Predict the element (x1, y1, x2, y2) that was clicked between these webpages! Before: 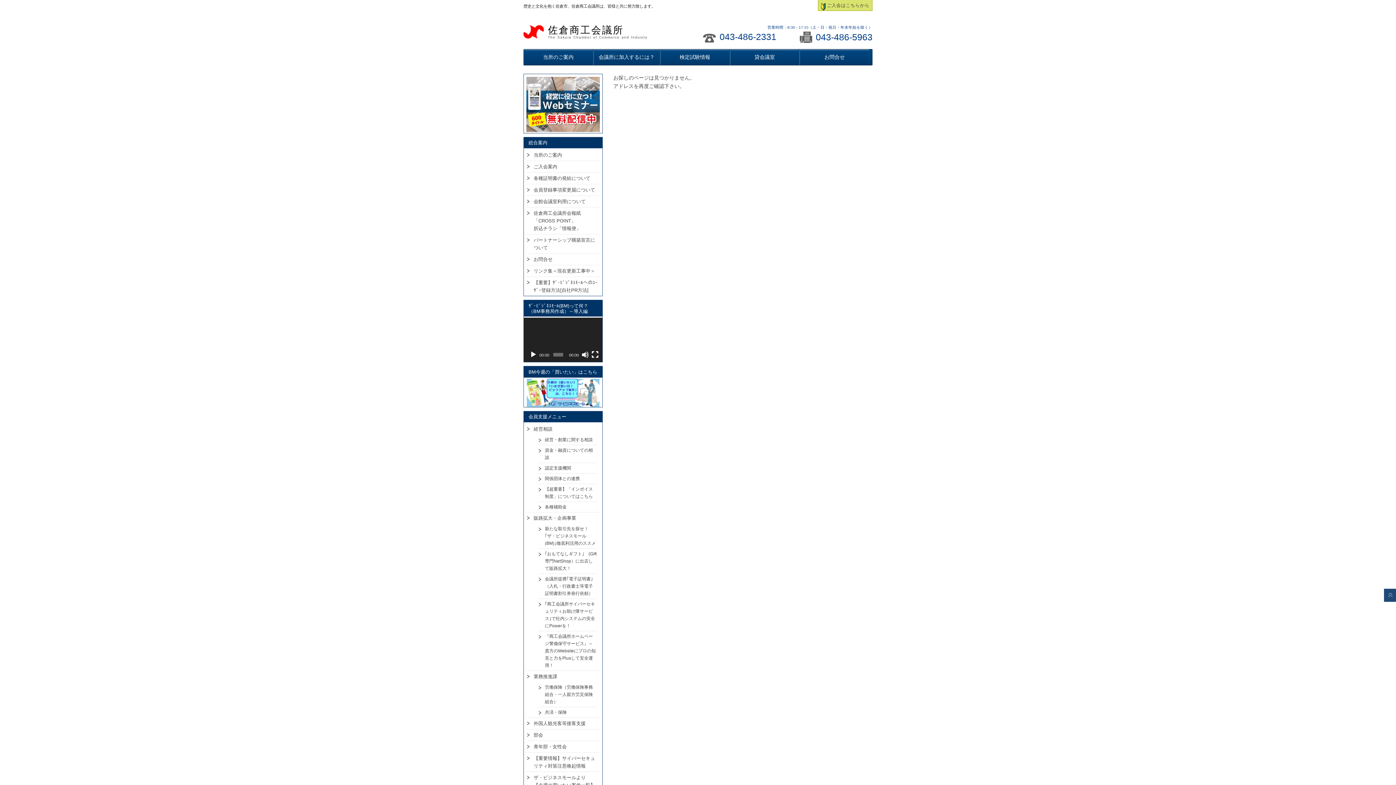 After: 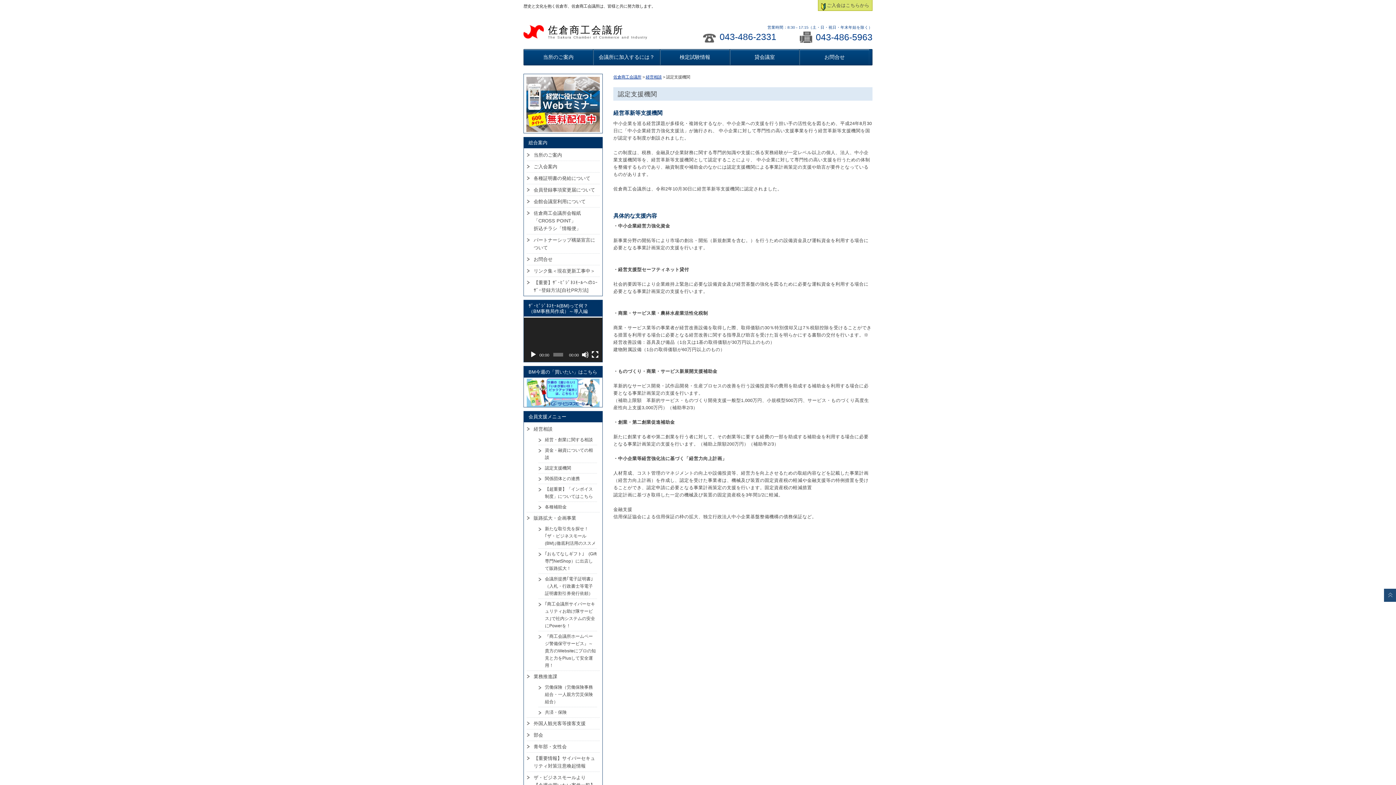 Action: label: 認定支援機関 bbox: (538, 463, 597, 473)